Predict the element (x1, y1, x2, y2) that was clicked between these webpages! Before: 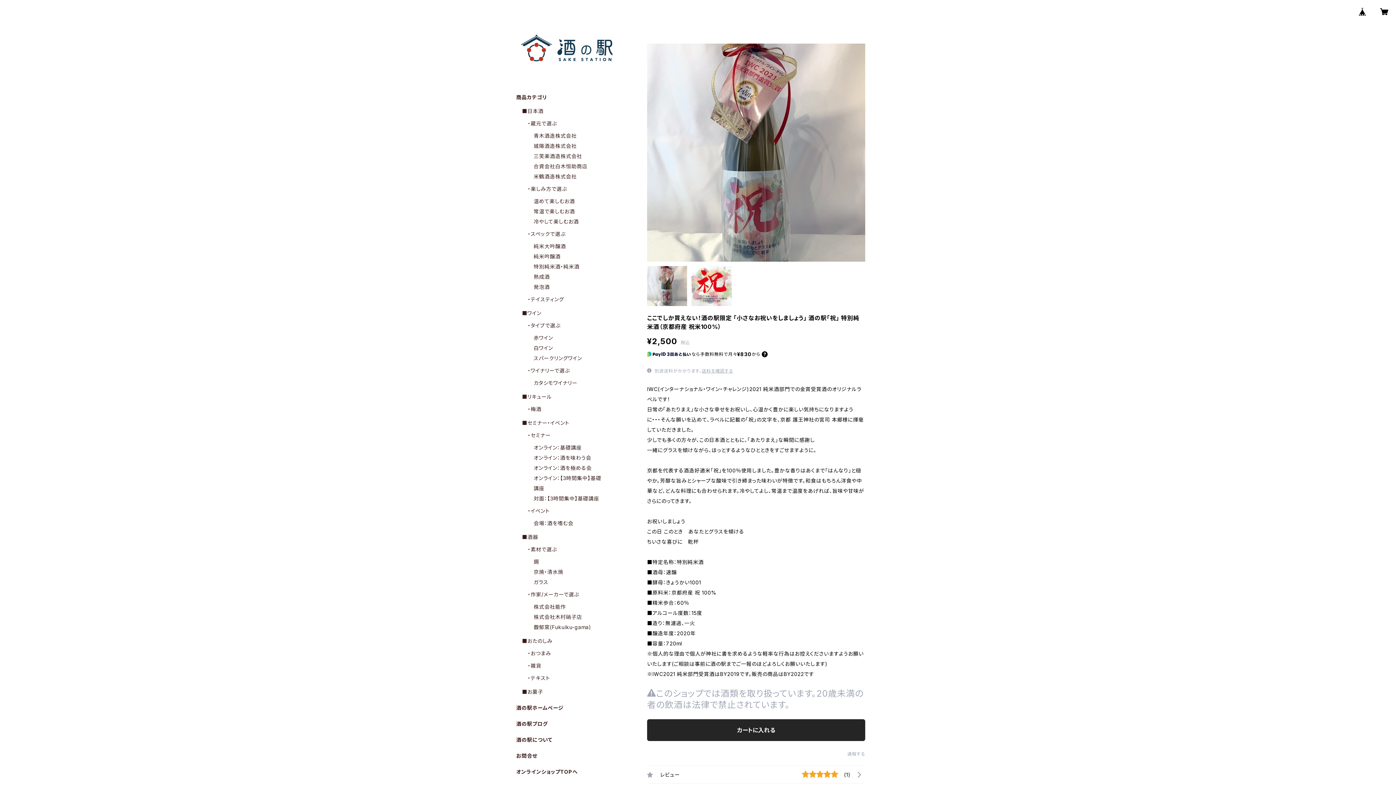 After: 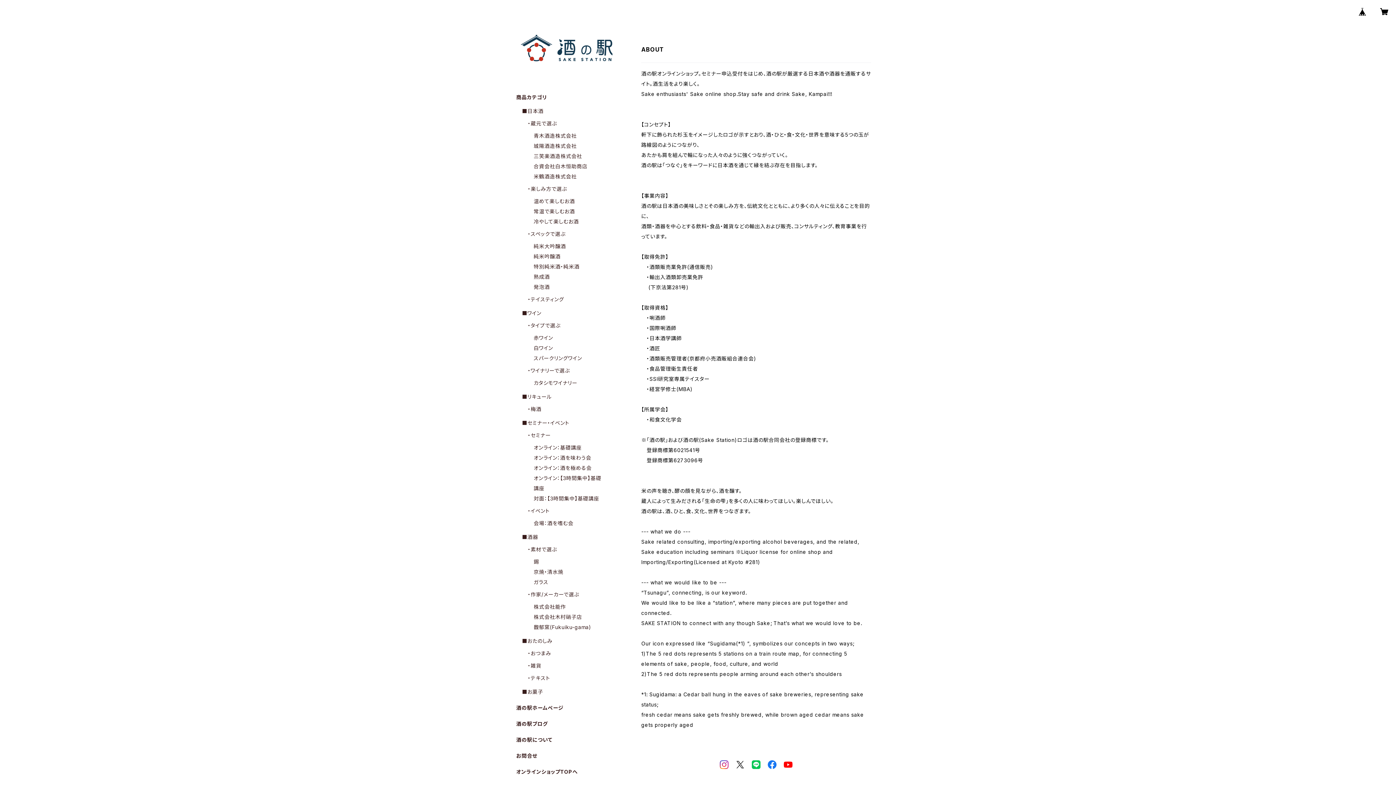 Action: bbox: (516, 737, 552, 743) label: 酒の駅について